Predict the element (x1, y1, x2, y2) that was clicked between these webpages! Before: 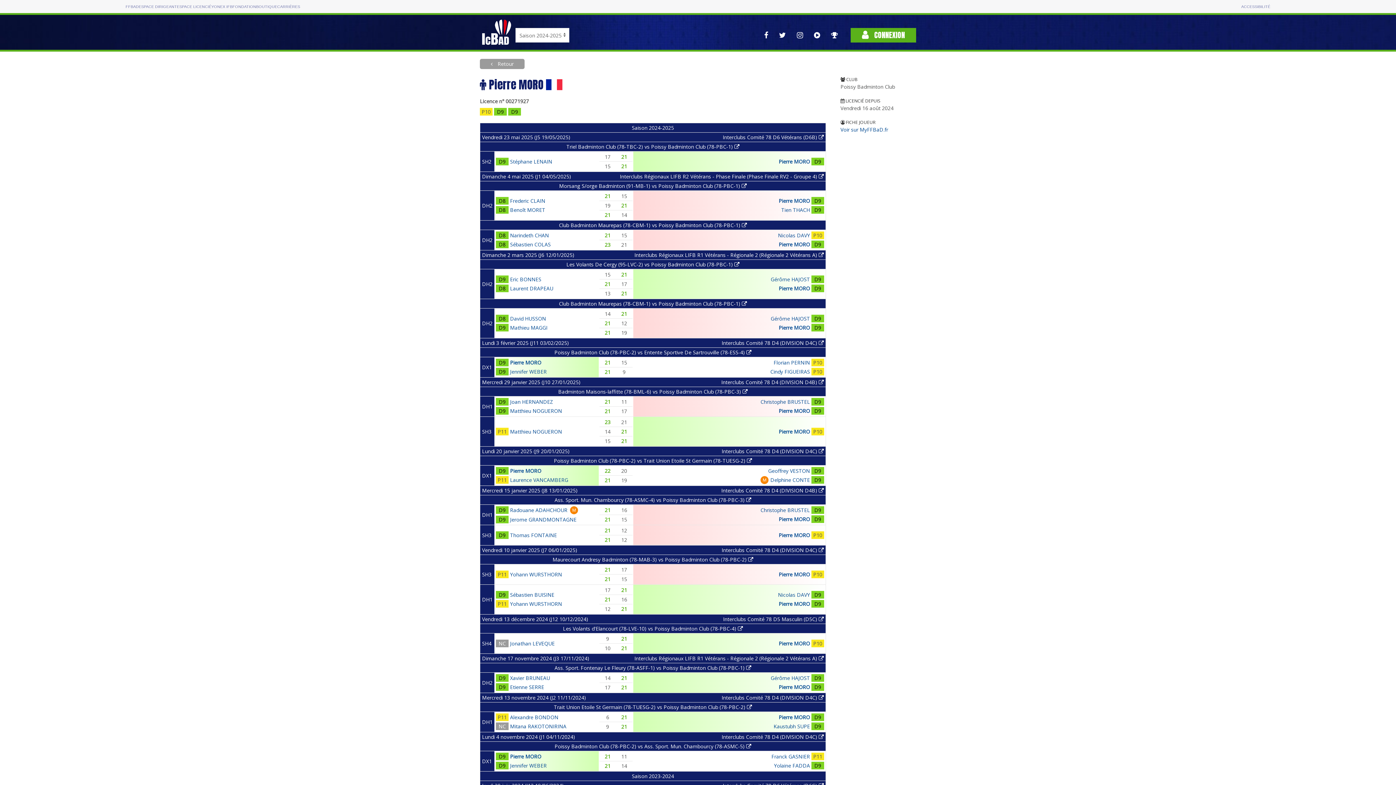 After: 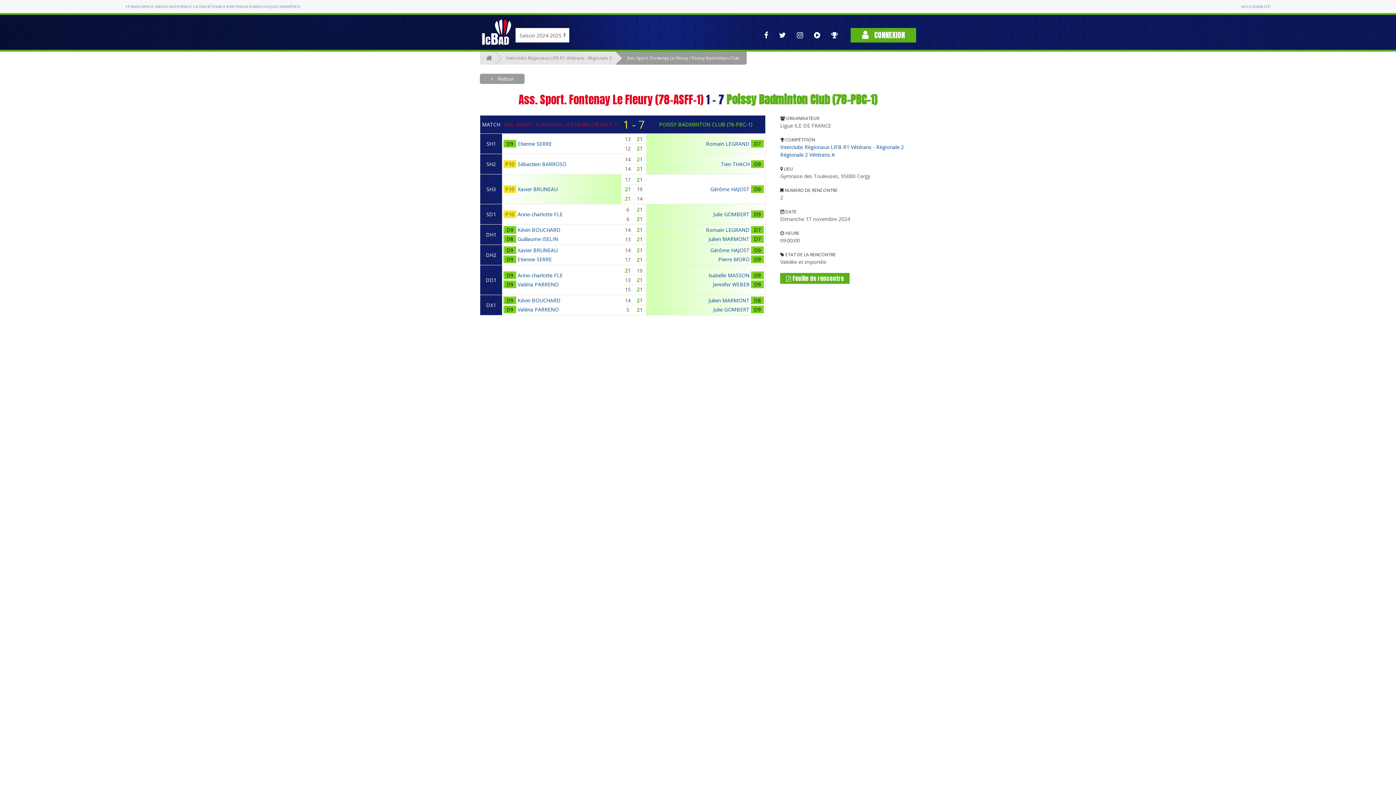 Action: bbox: (554, 664, 751, 671) label: Ass. Sport. Fontenay Le Fleury (78-ASFF-1) vs Poissy Badminton Club (78-PBC-1) 